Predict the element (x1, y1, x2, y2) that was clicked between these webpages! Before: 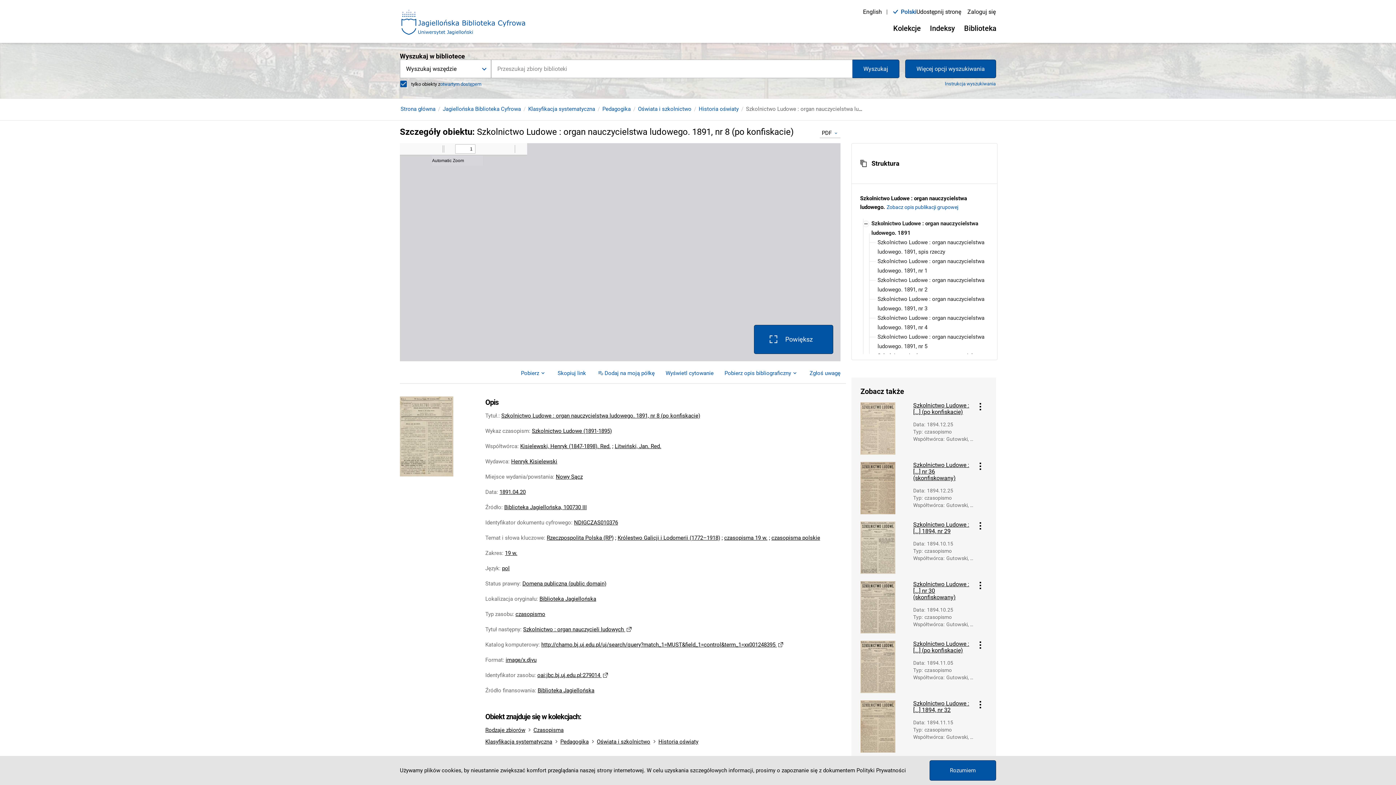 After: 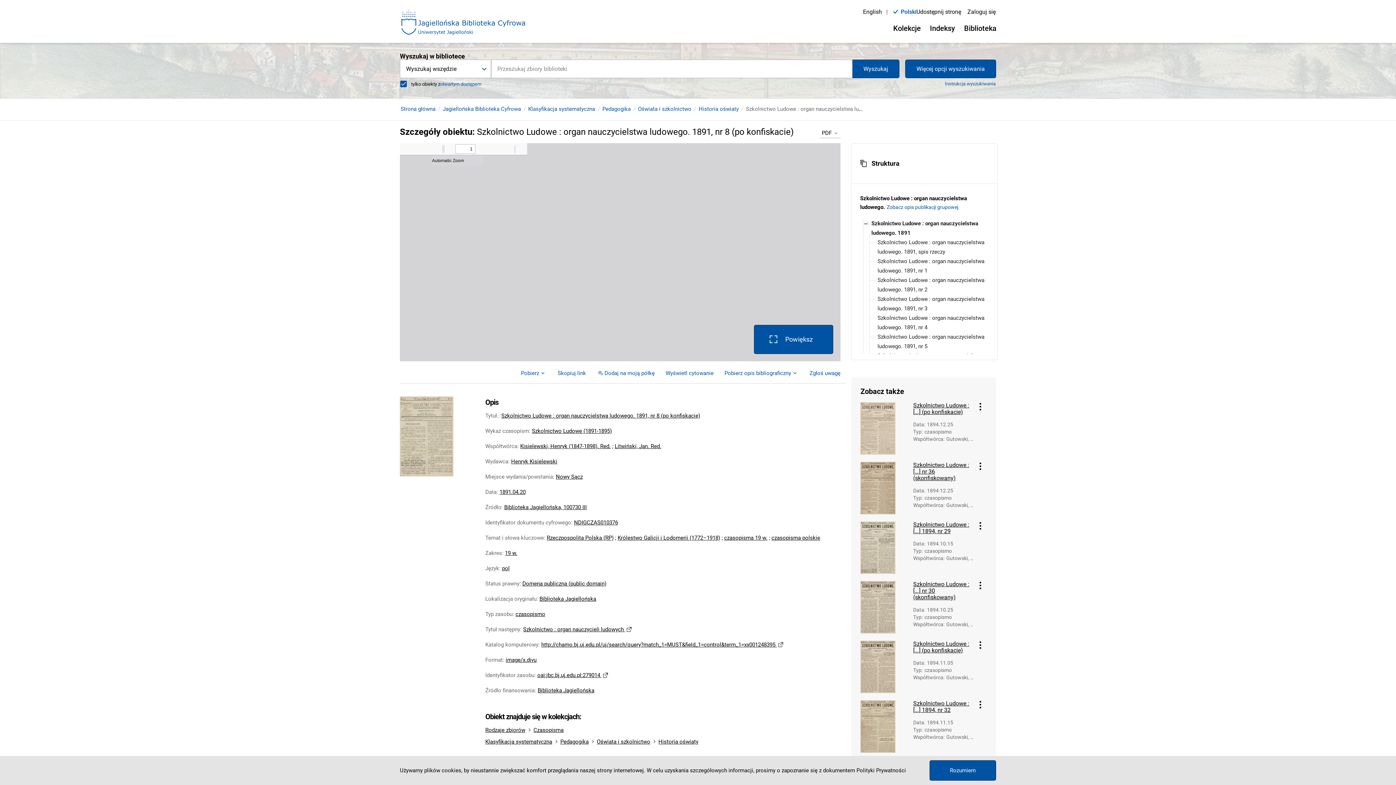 Action: bbox: (852, 143, 997, 183) label: Struktura